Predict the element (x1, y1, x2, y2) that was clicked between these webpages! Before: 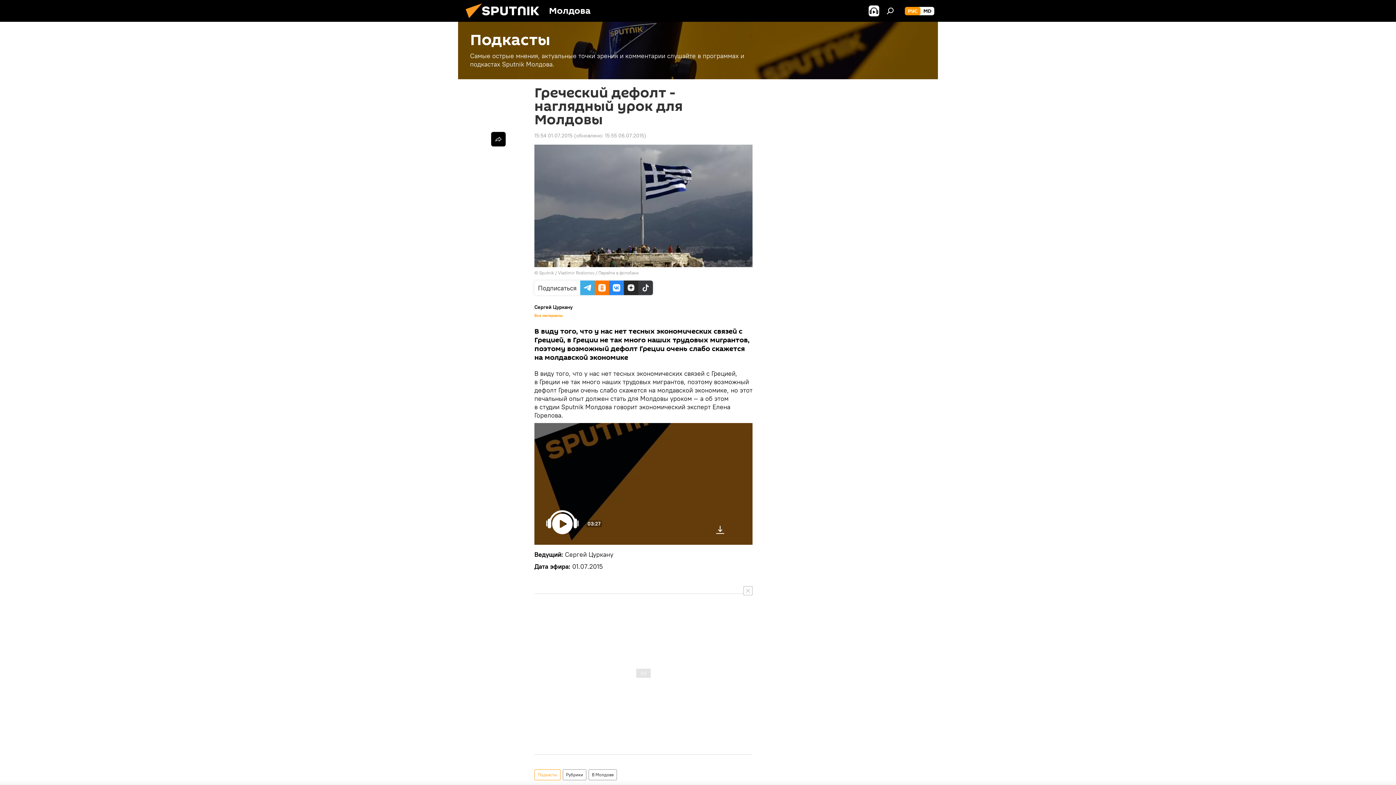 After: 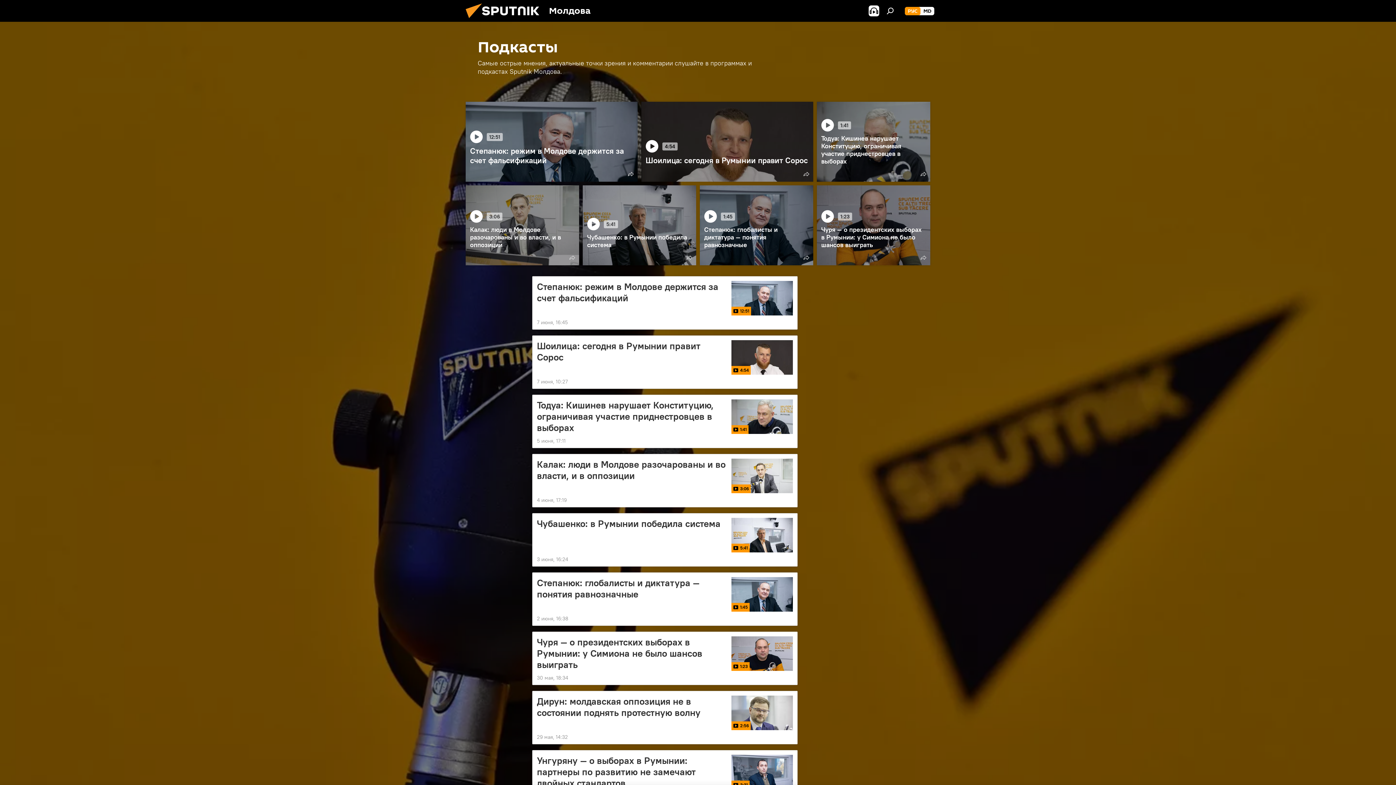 Action: label: Подкасты bbox: (534, 769, 560, 780)